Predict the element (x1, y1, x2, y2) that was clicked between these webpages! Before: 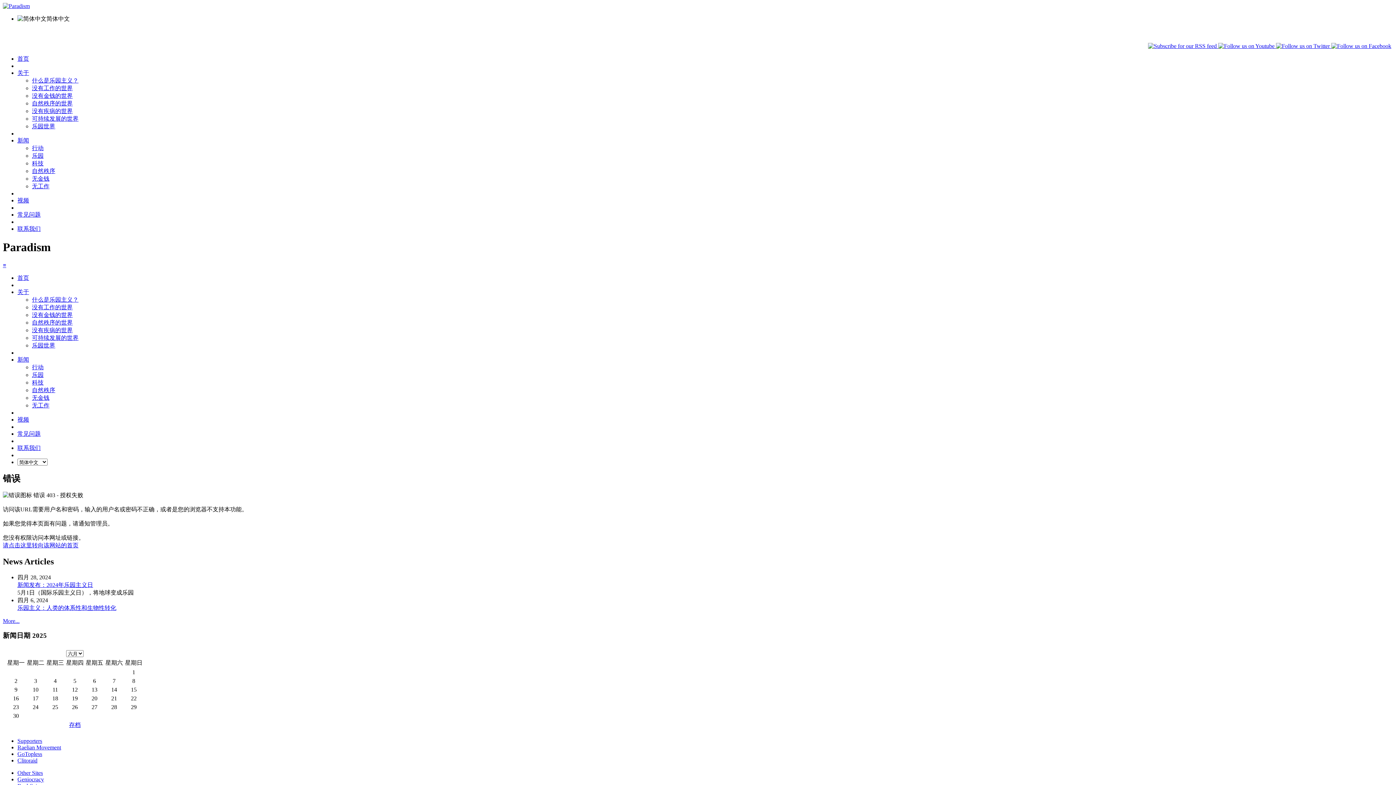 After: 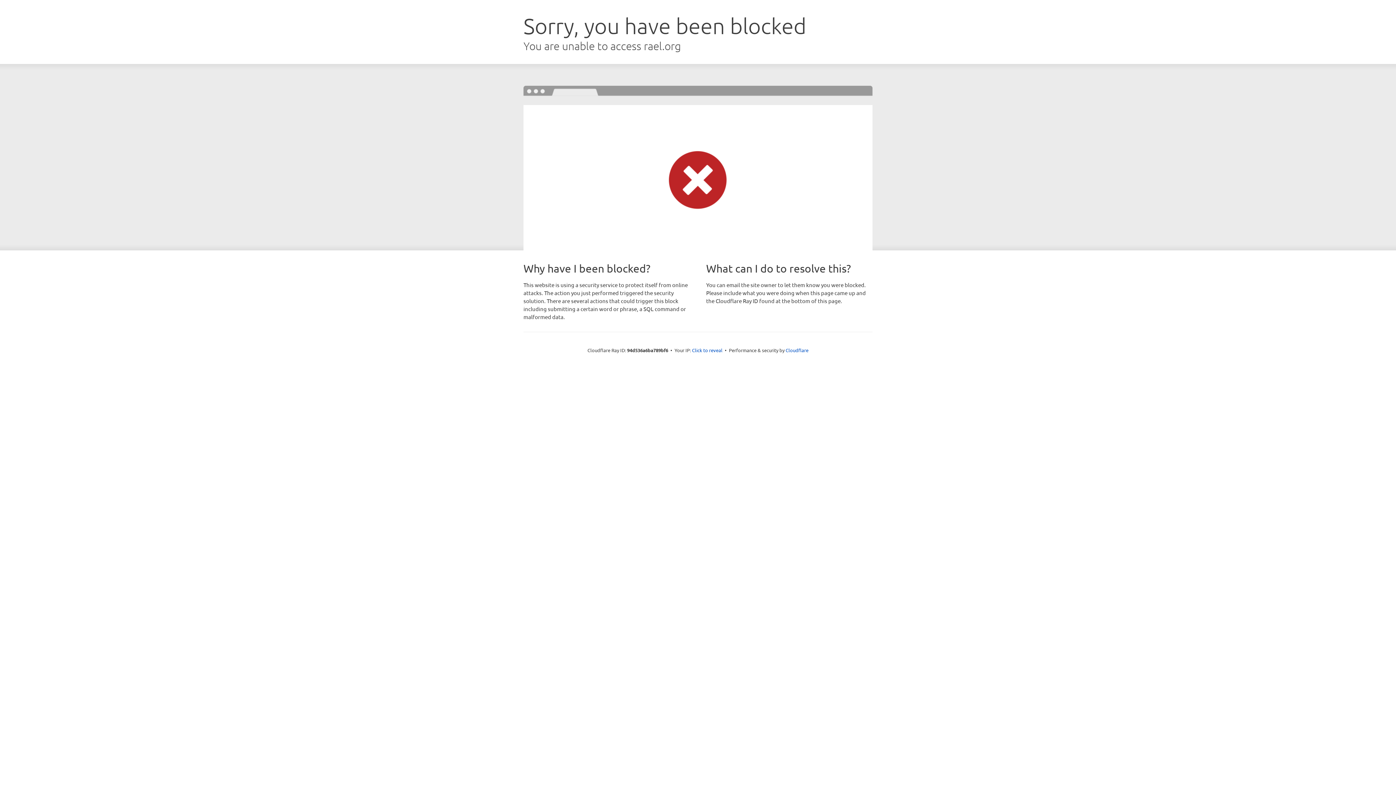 Action: label: Raelian Movement bbox: (17, 744, 61, 750)